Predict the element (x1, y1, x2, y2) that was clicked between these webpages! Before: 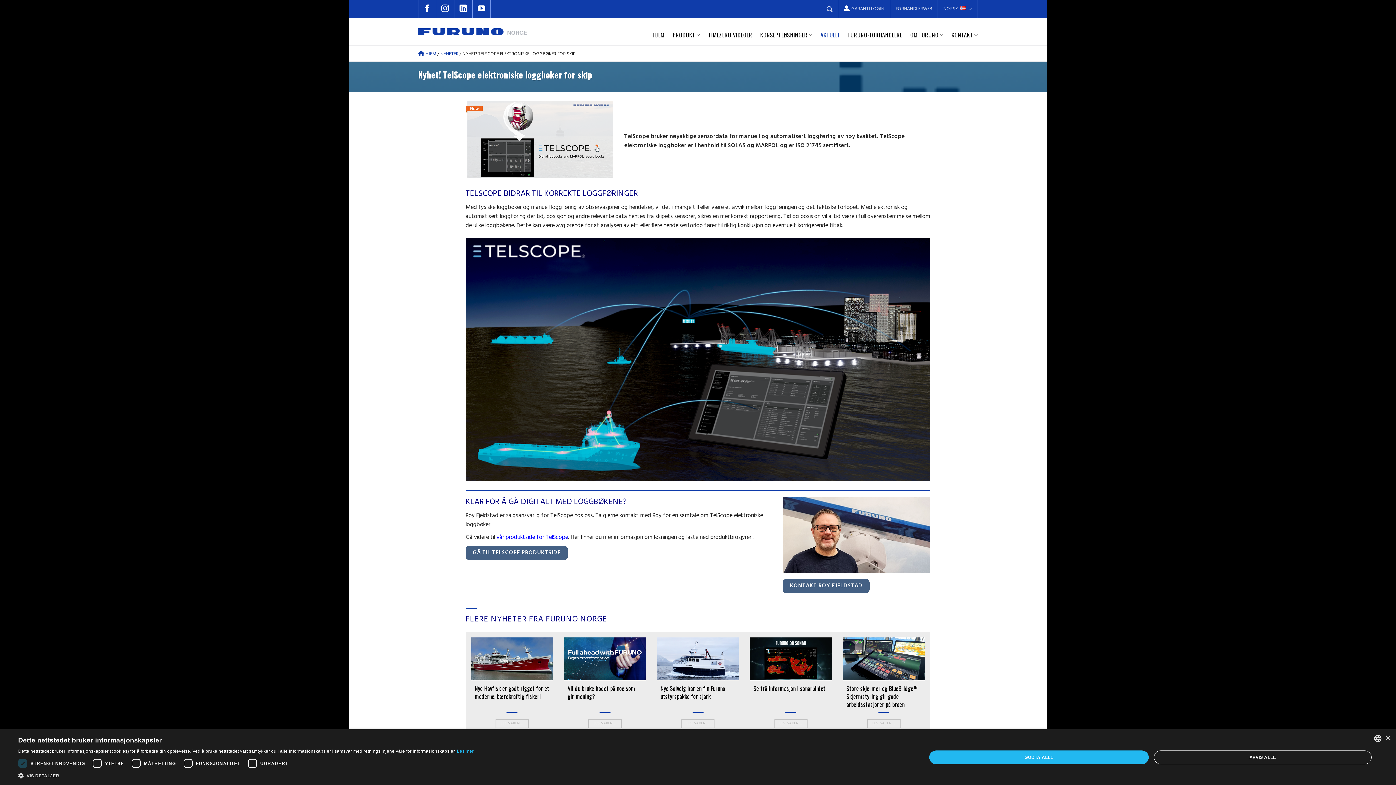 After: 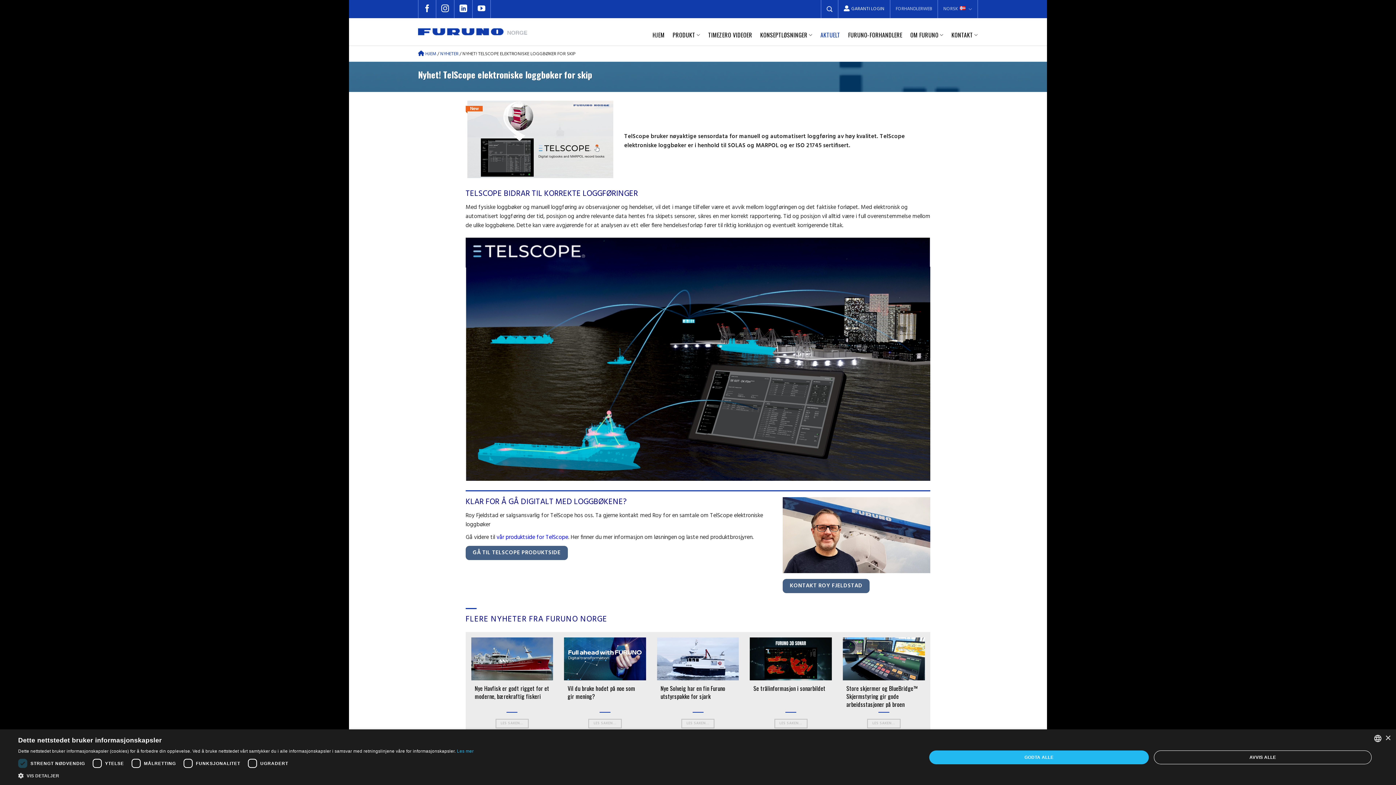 Action: label: GARANTI LOGIN bbox: (838, 0, 890, 18)